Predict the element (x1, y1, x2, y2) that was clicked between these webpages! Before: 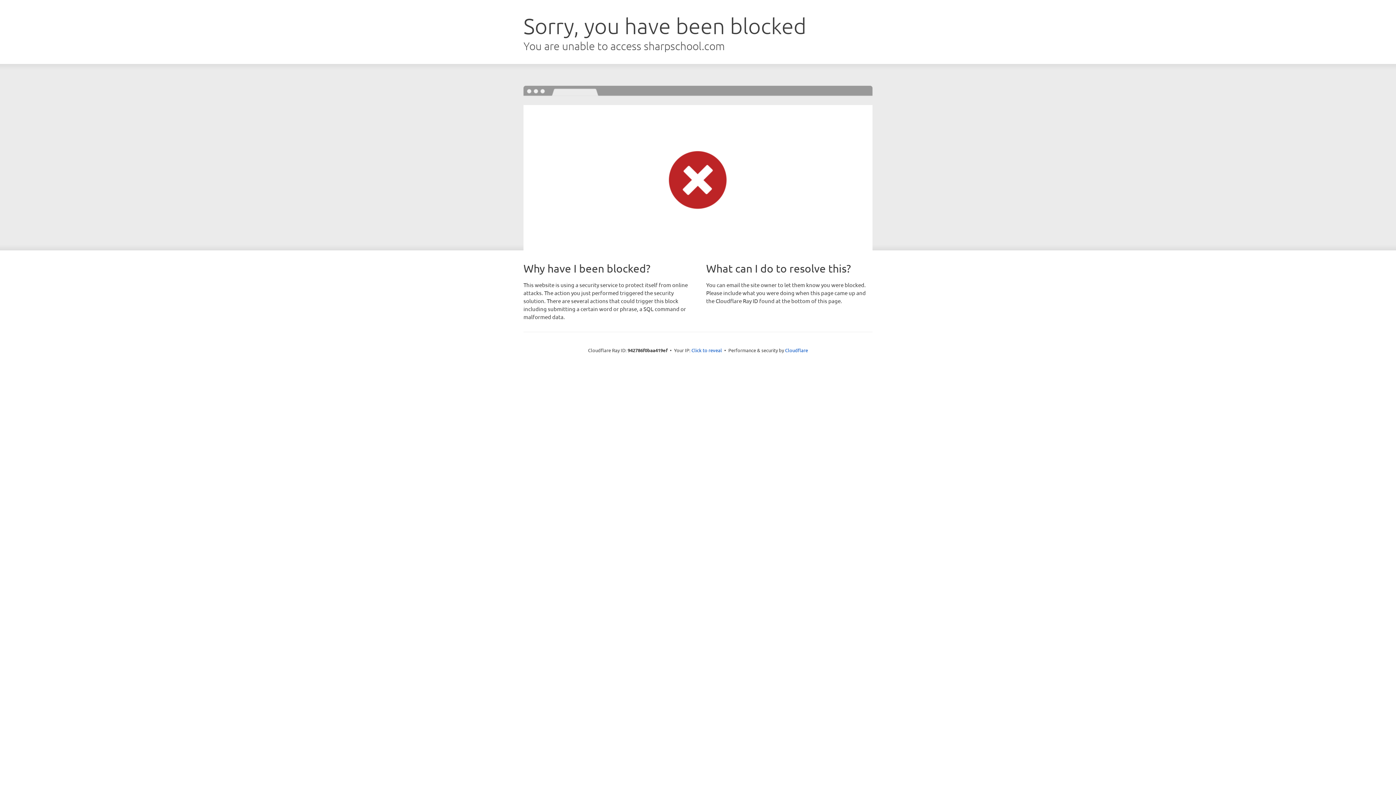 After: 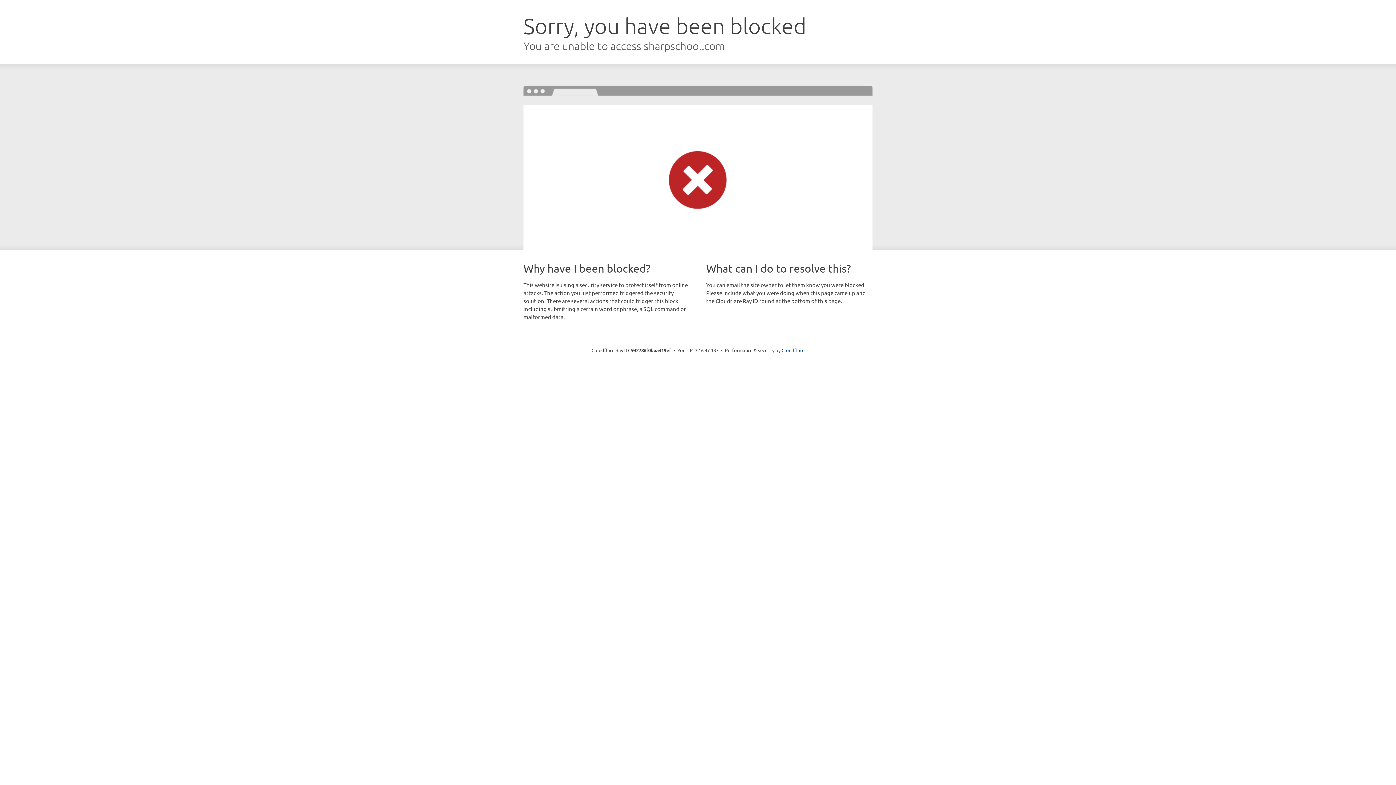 Action: bbox: (691, 346, 722, 353) label: Click to reveal